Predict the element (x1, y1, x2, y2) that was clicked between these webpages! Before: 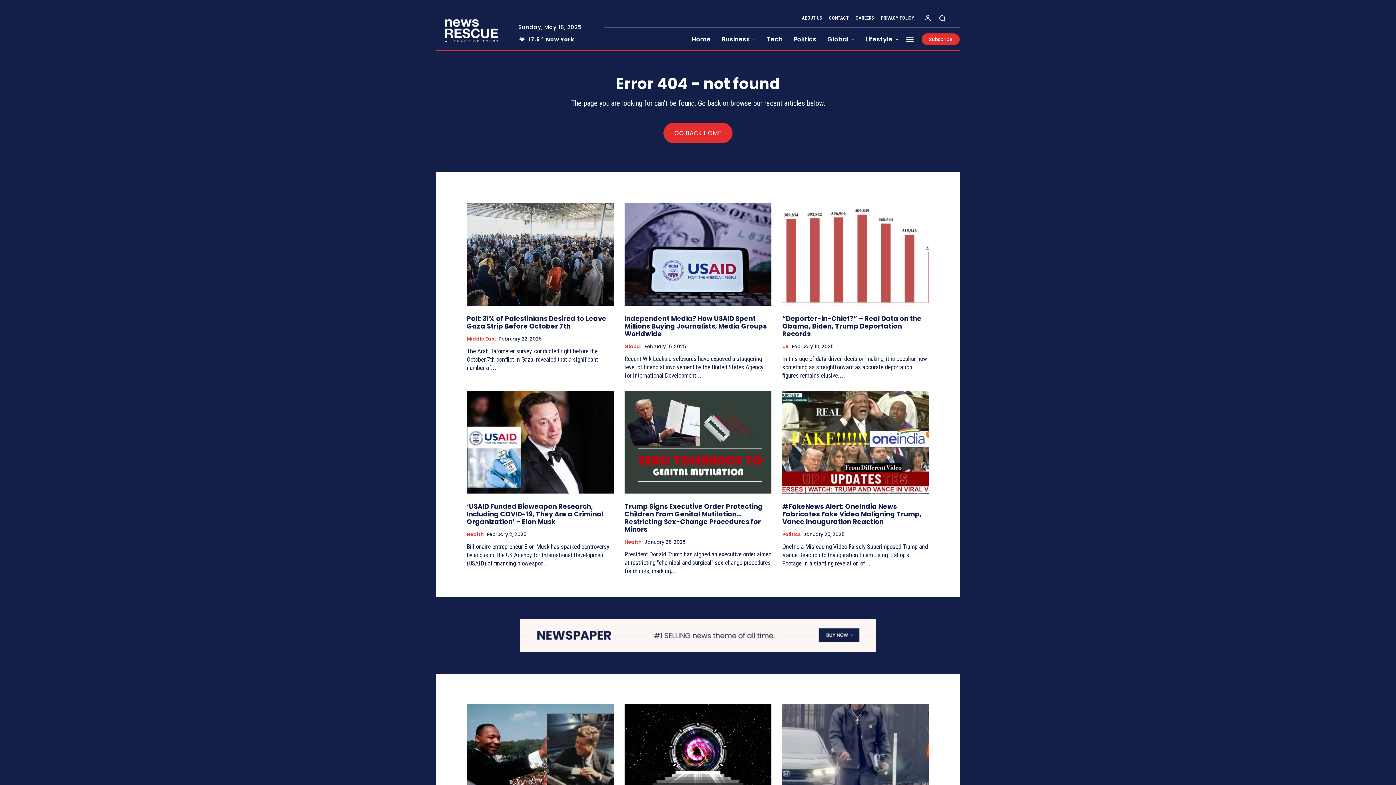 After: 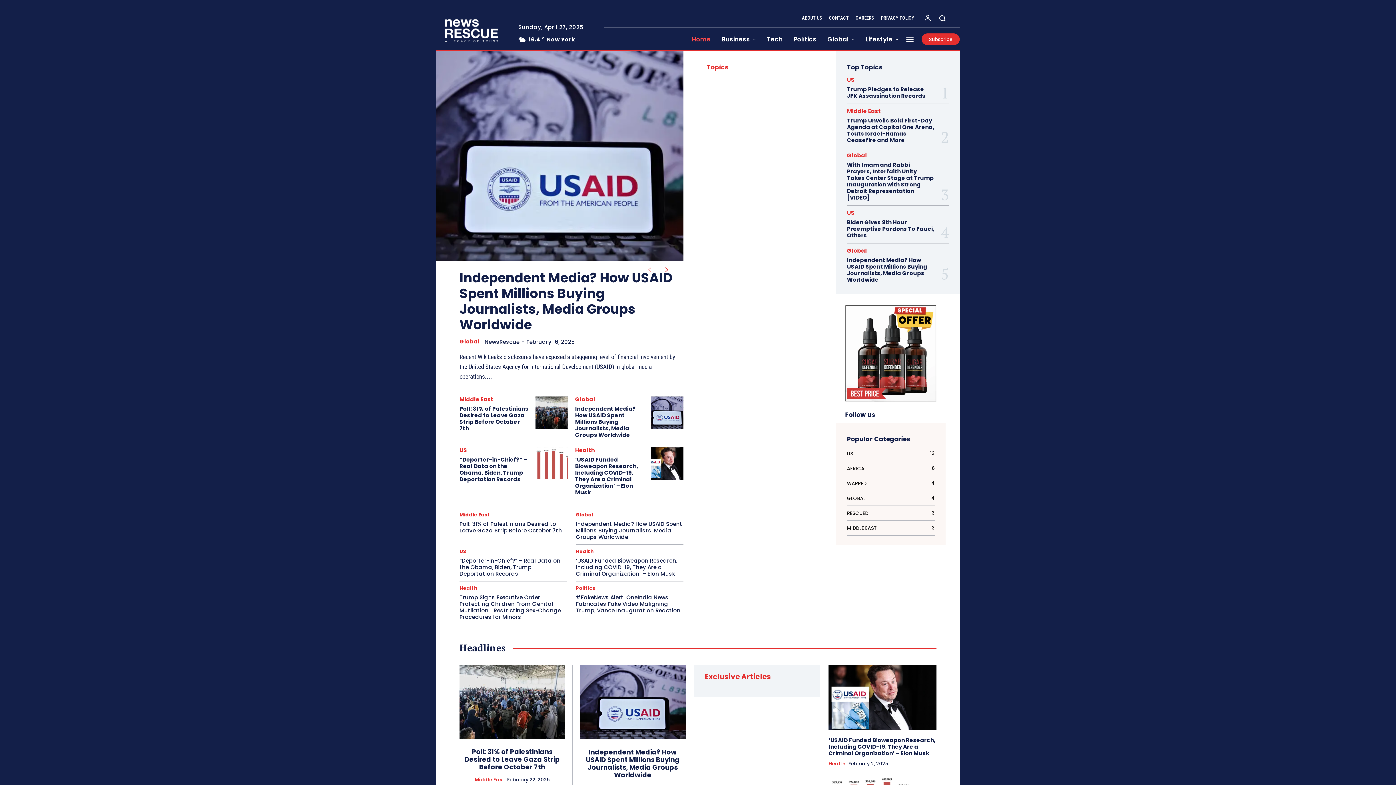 Action: label: Home bbox: (686, 27, 716, 50)